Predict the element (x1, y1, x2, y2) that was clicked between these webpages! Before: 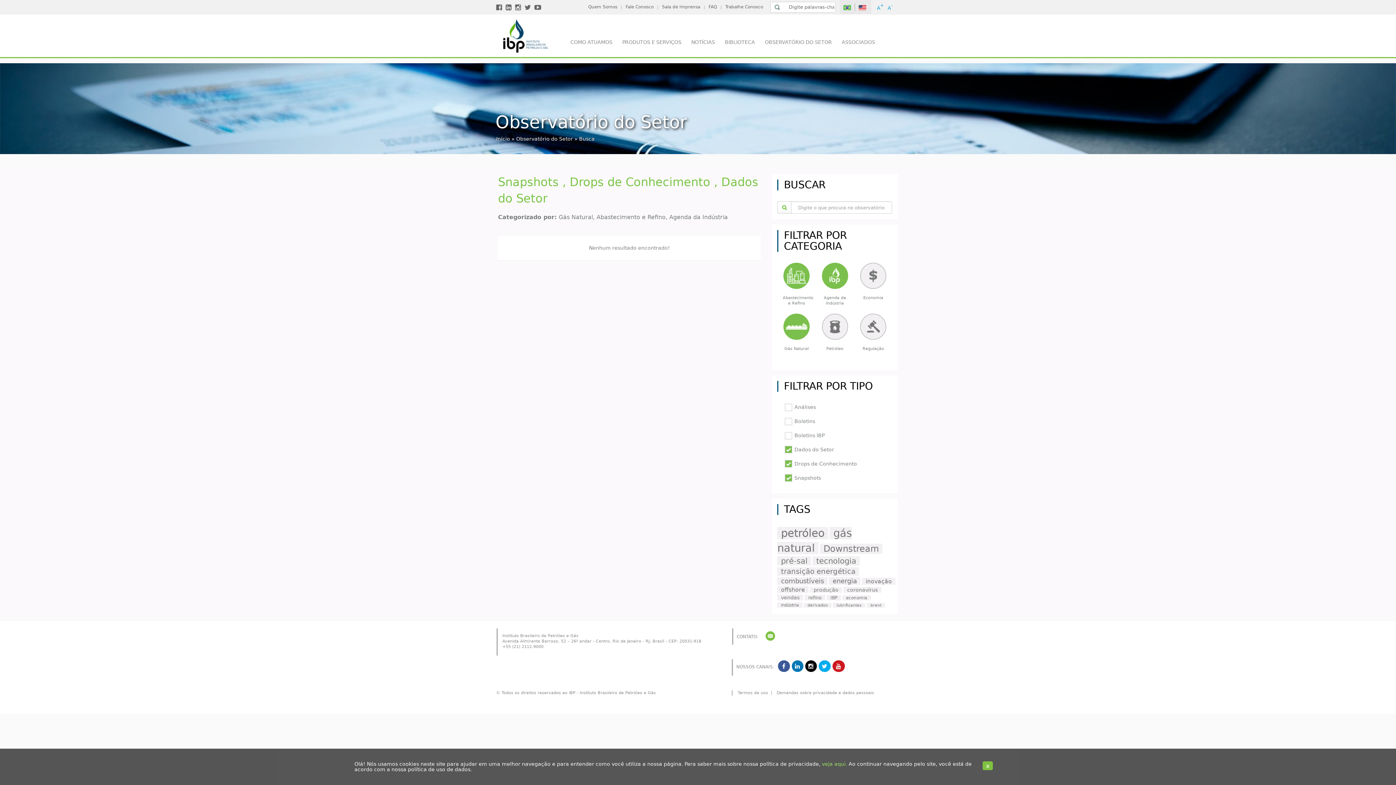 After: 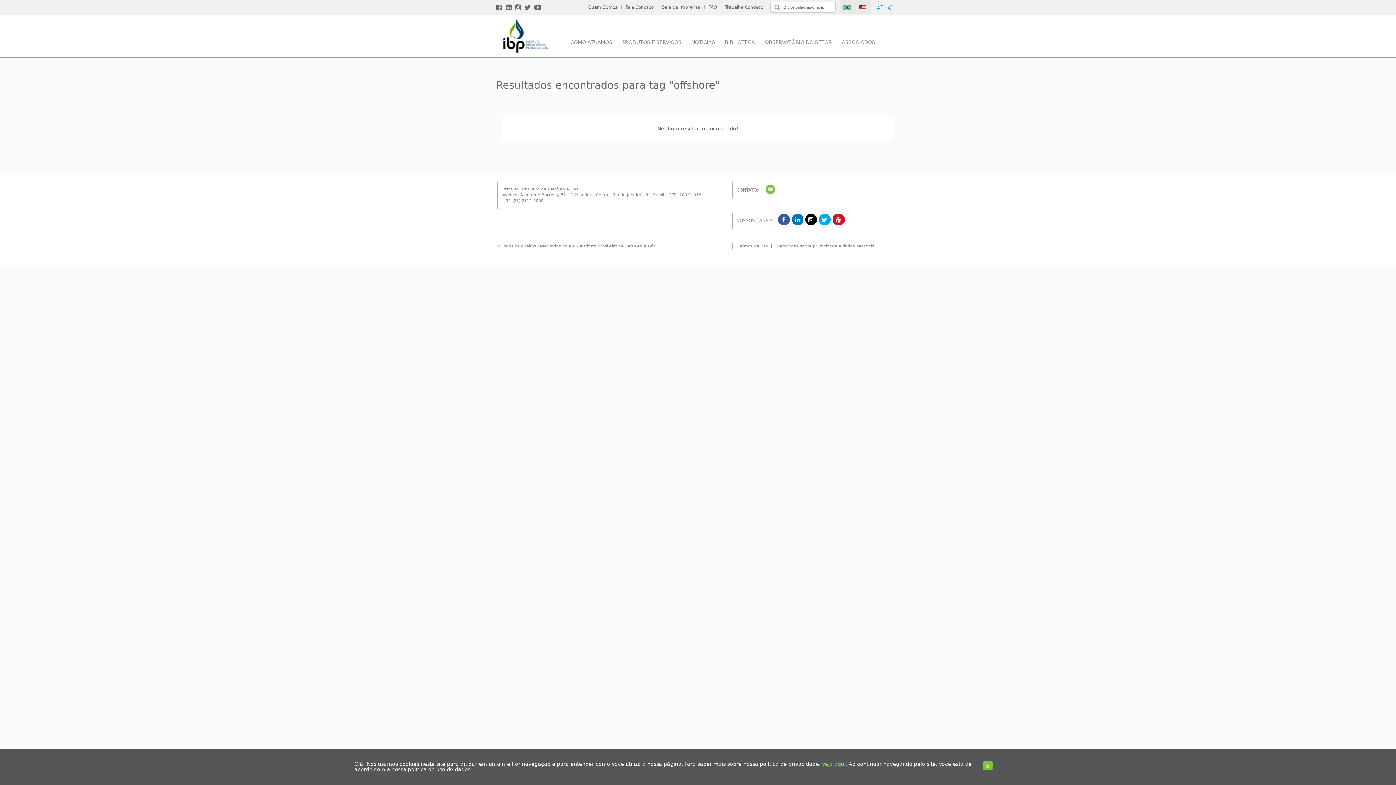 Action: label: offshore (134 itens) bbox: (777, 586, 808, 593)